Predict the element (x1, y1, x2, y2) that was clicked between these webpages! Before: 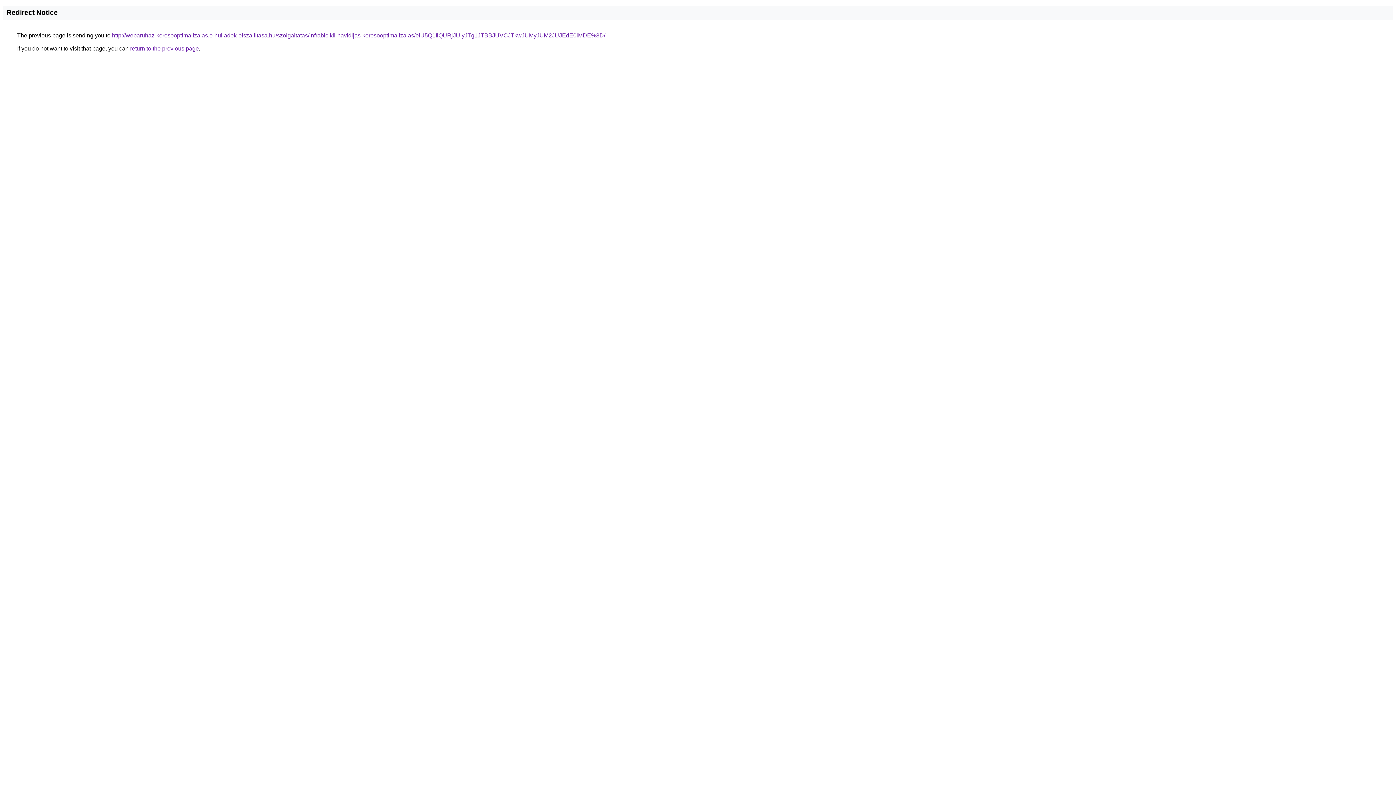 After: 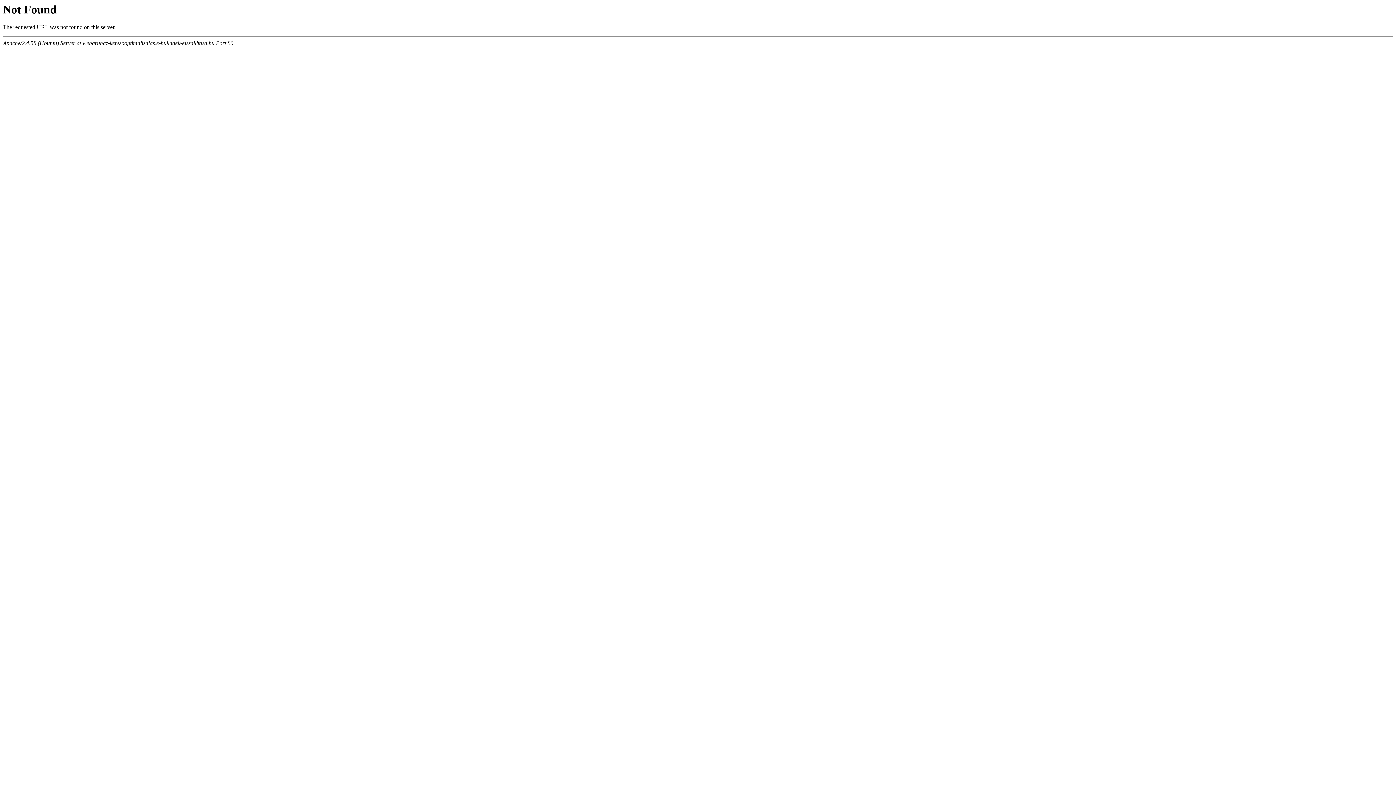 Action: label: http://webaruhaz-keresooptimalizalas.e-hulladek-elszallitasa.hu/szolgaltatas/infrabicikli-havidijas-keresooptimalizalas/eiU5Q1IlQURjJUIyJTg1JTBBJUVCJTkwJUMyJUM2JUJEdE0lMDE%3D/ bbox: (112, 32, 605, 38)